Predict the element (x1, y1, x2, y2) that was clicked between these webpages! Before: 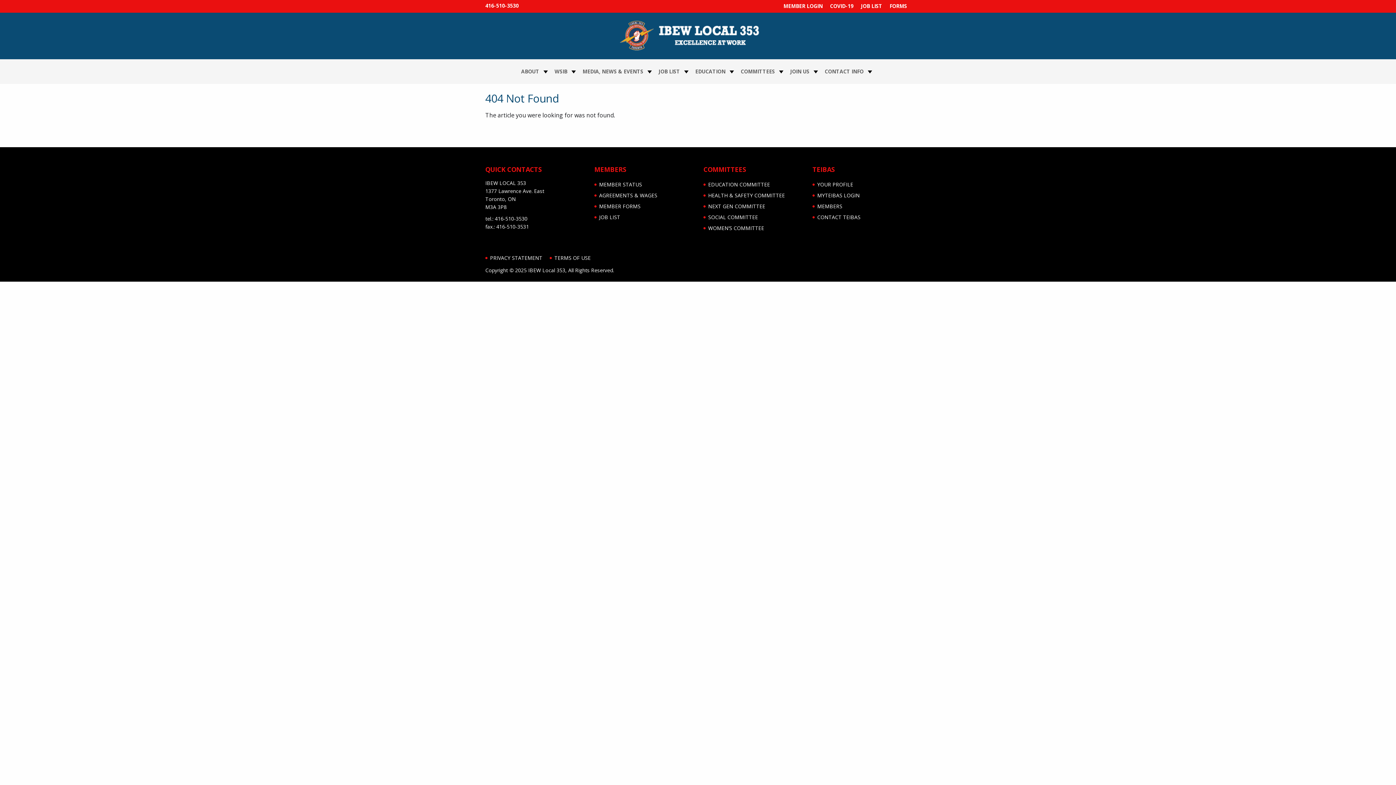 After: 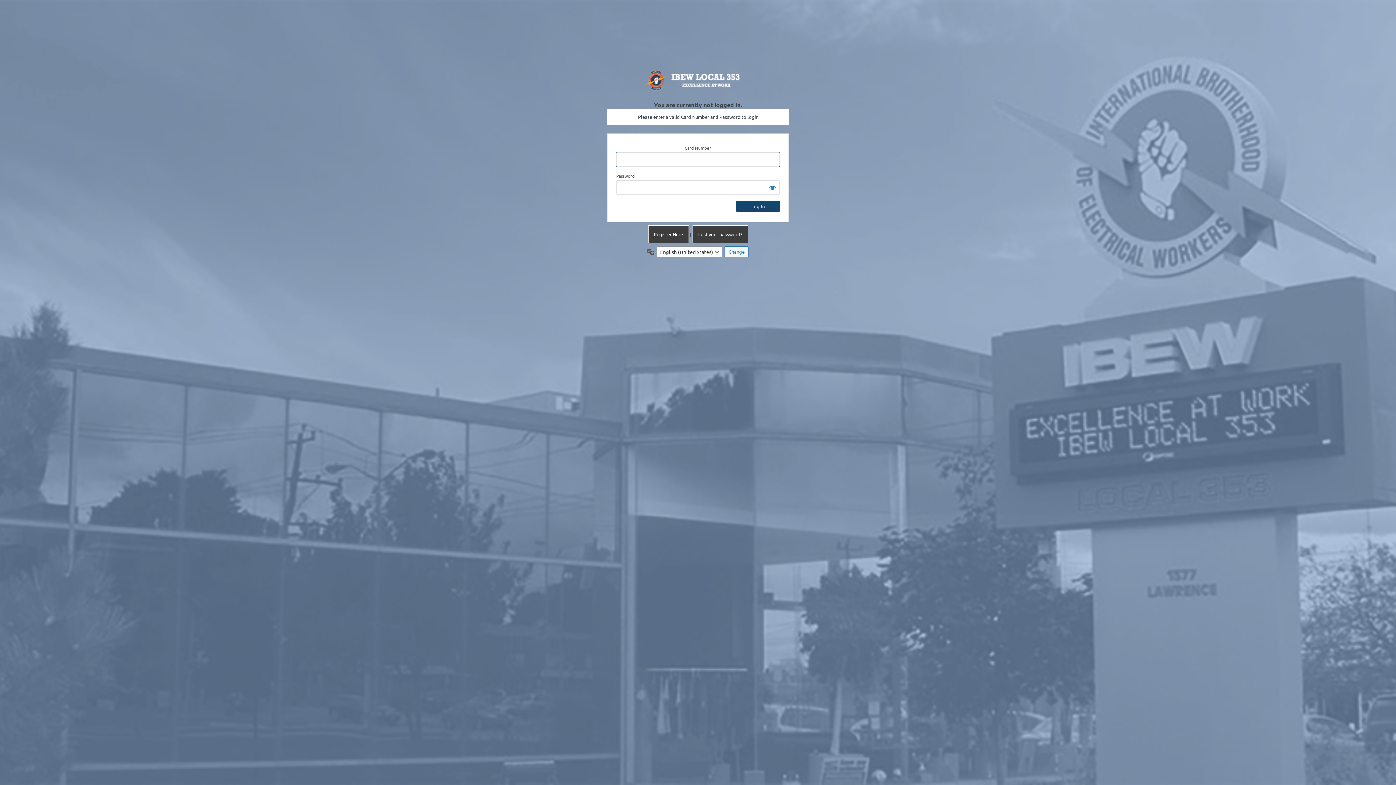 Action: label: JOB LIST bbox: (595, 212, 624, 222)